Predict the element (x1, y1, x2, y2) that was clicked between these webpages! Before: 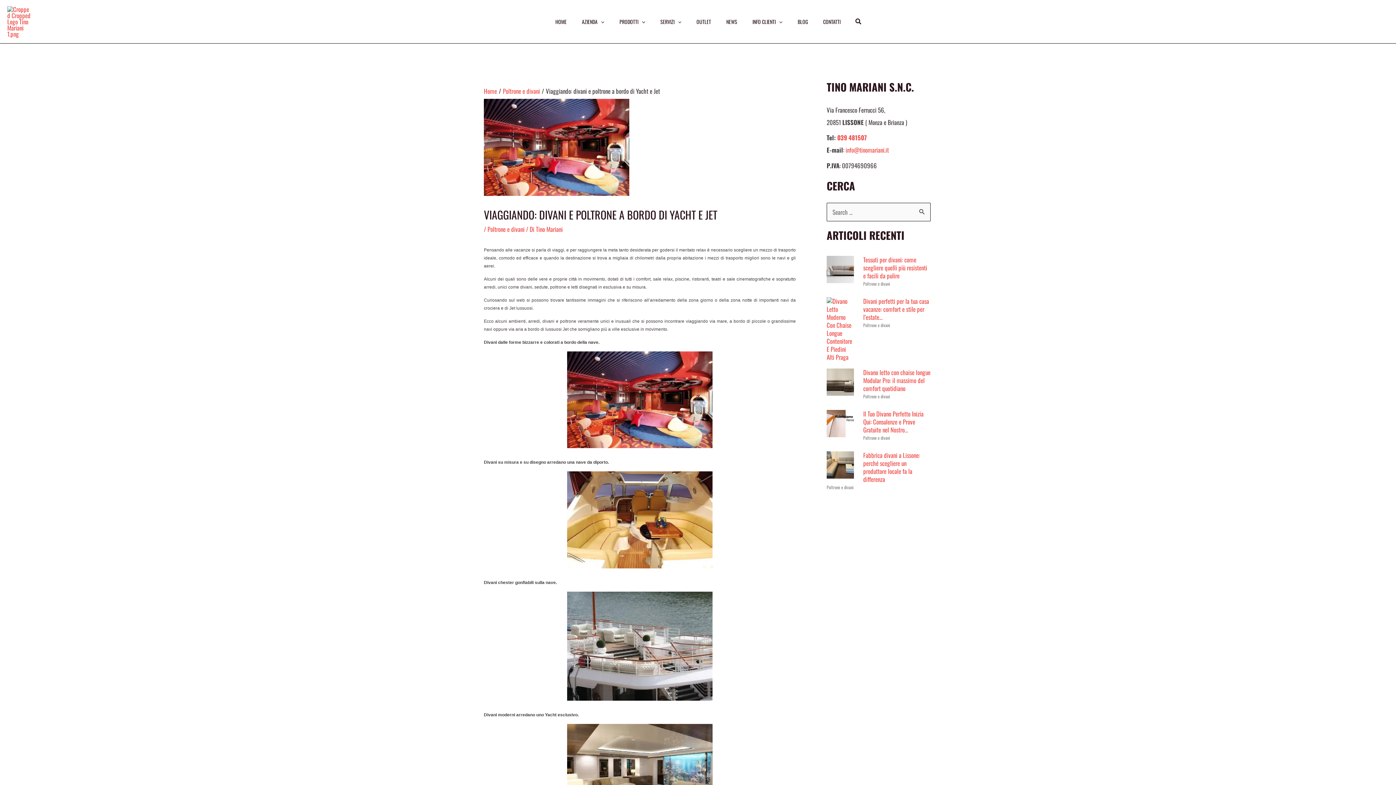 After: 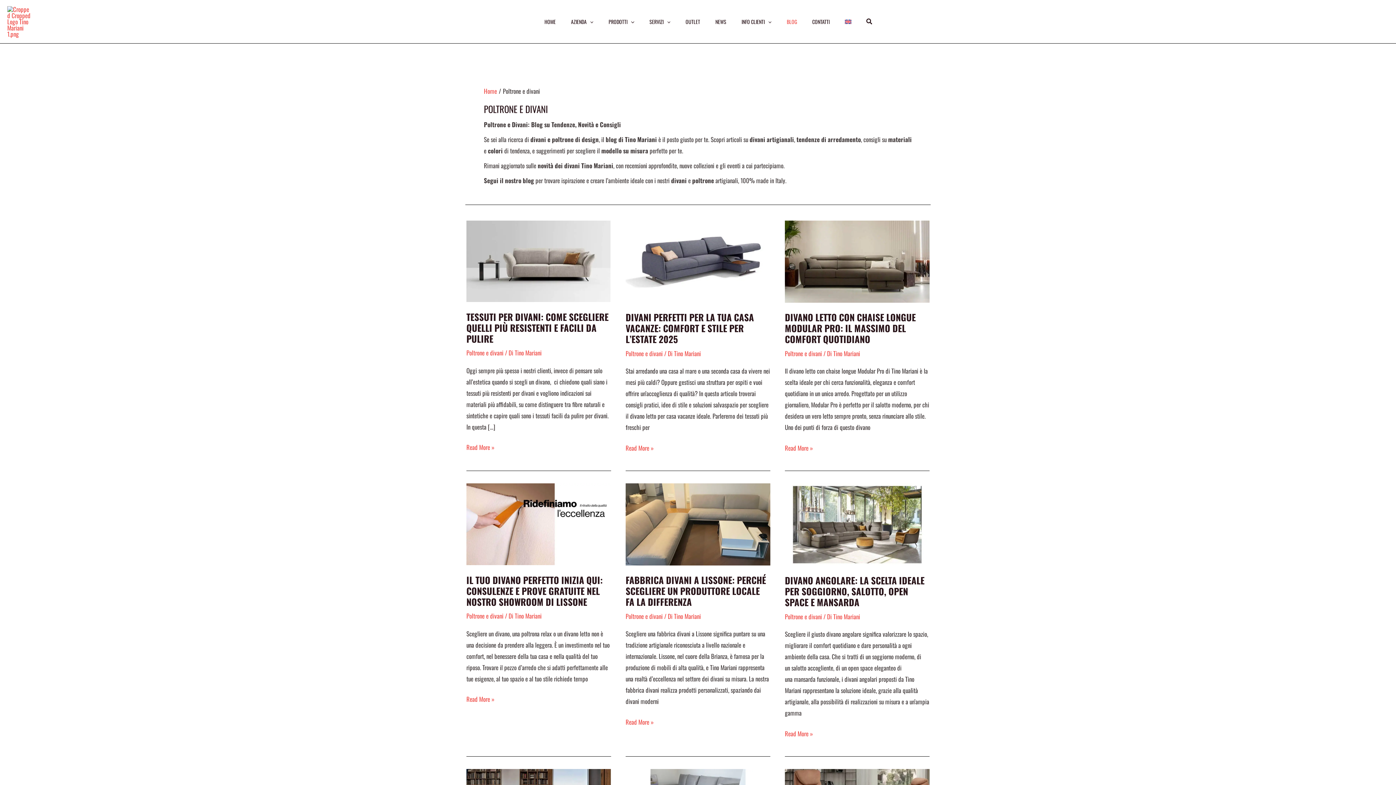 Action: bbox: (502, 86, 540, 95) label: Poltrone e divani